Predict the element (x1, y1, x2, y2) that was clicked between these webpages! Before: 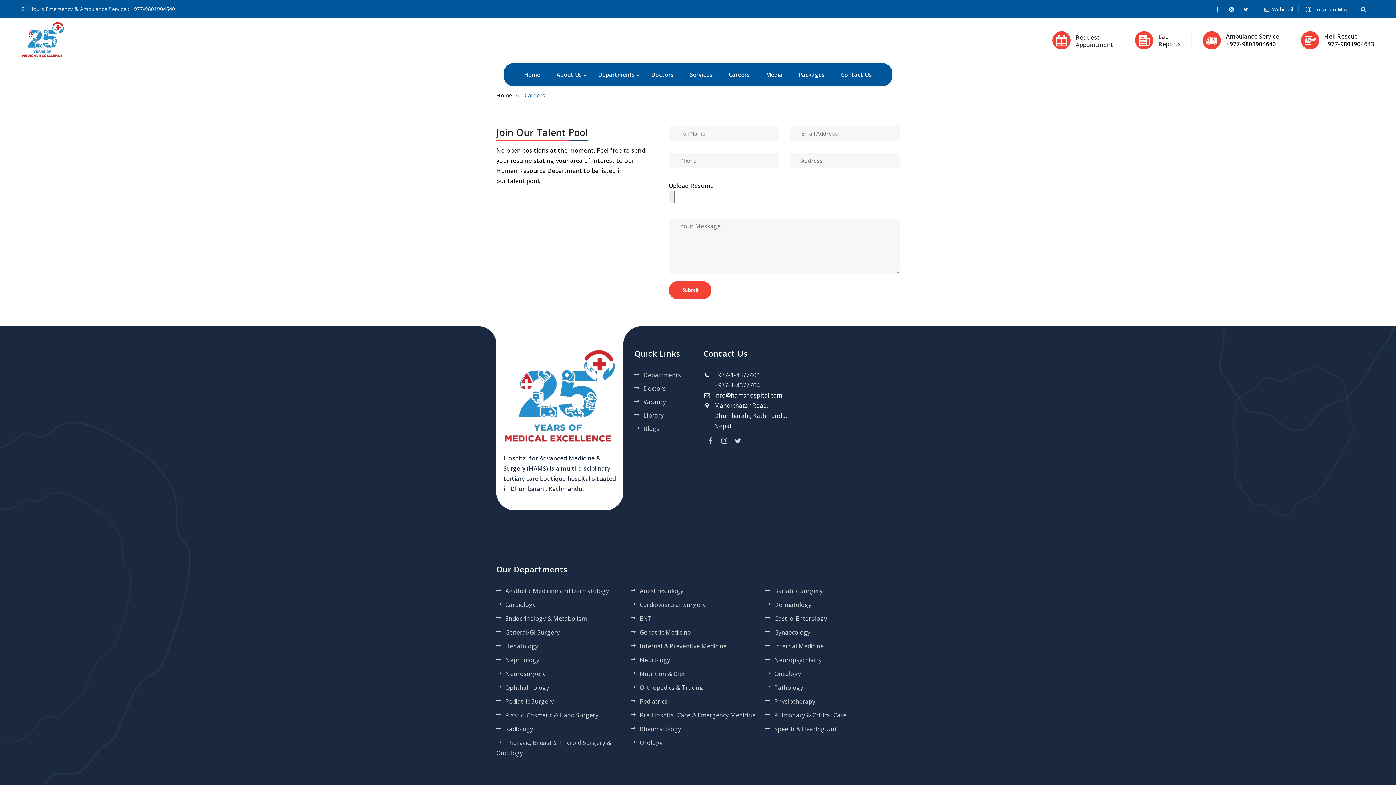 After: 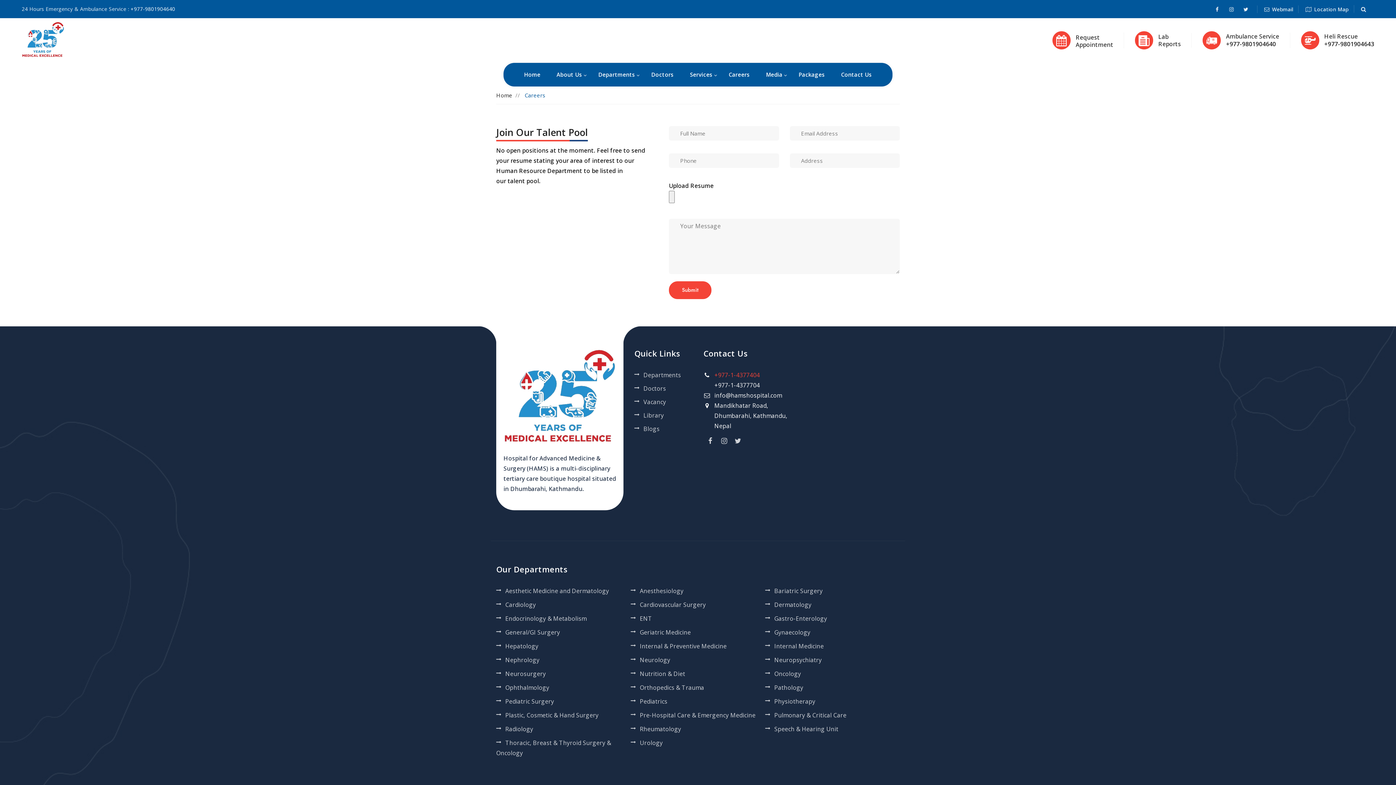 Action: bbox: (714, 371, 760, 379) label: +977-1-4377404